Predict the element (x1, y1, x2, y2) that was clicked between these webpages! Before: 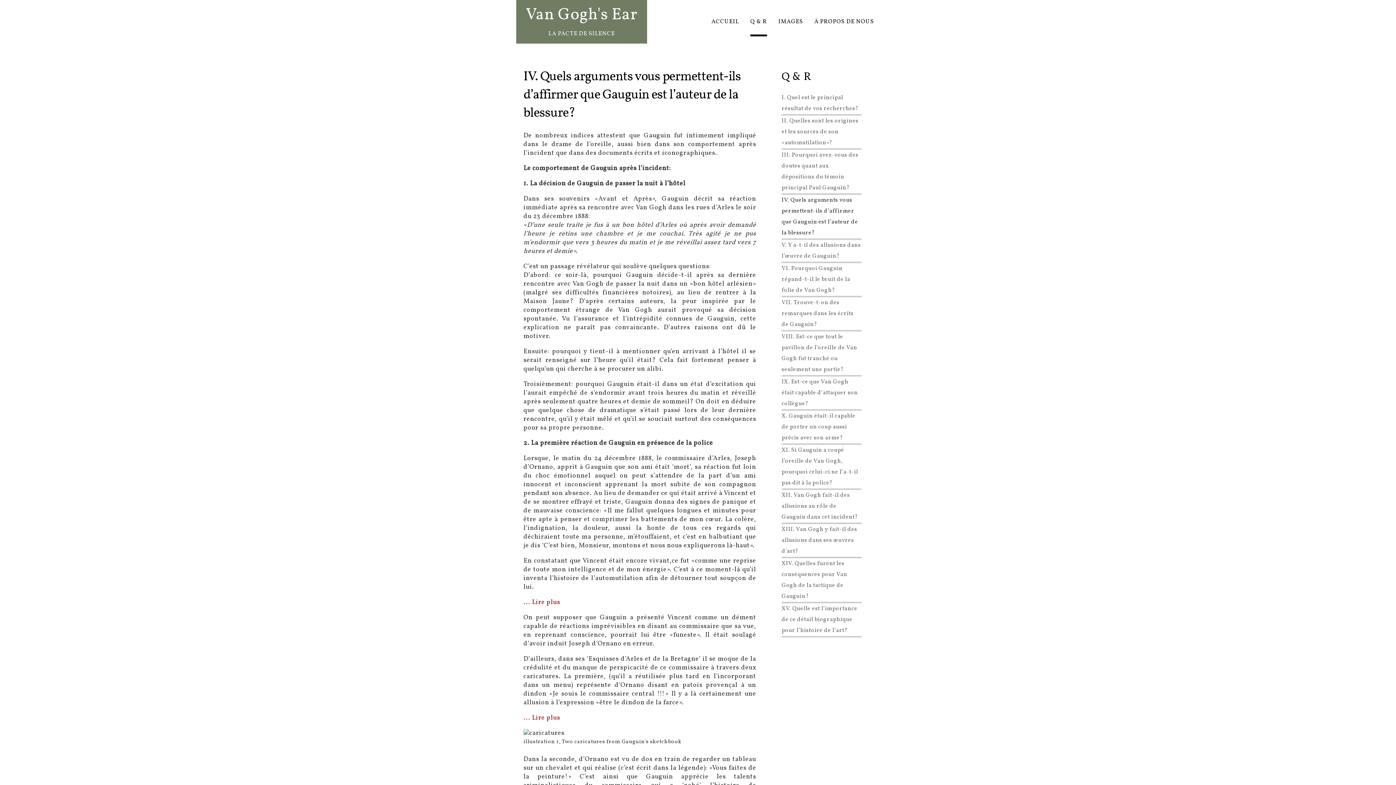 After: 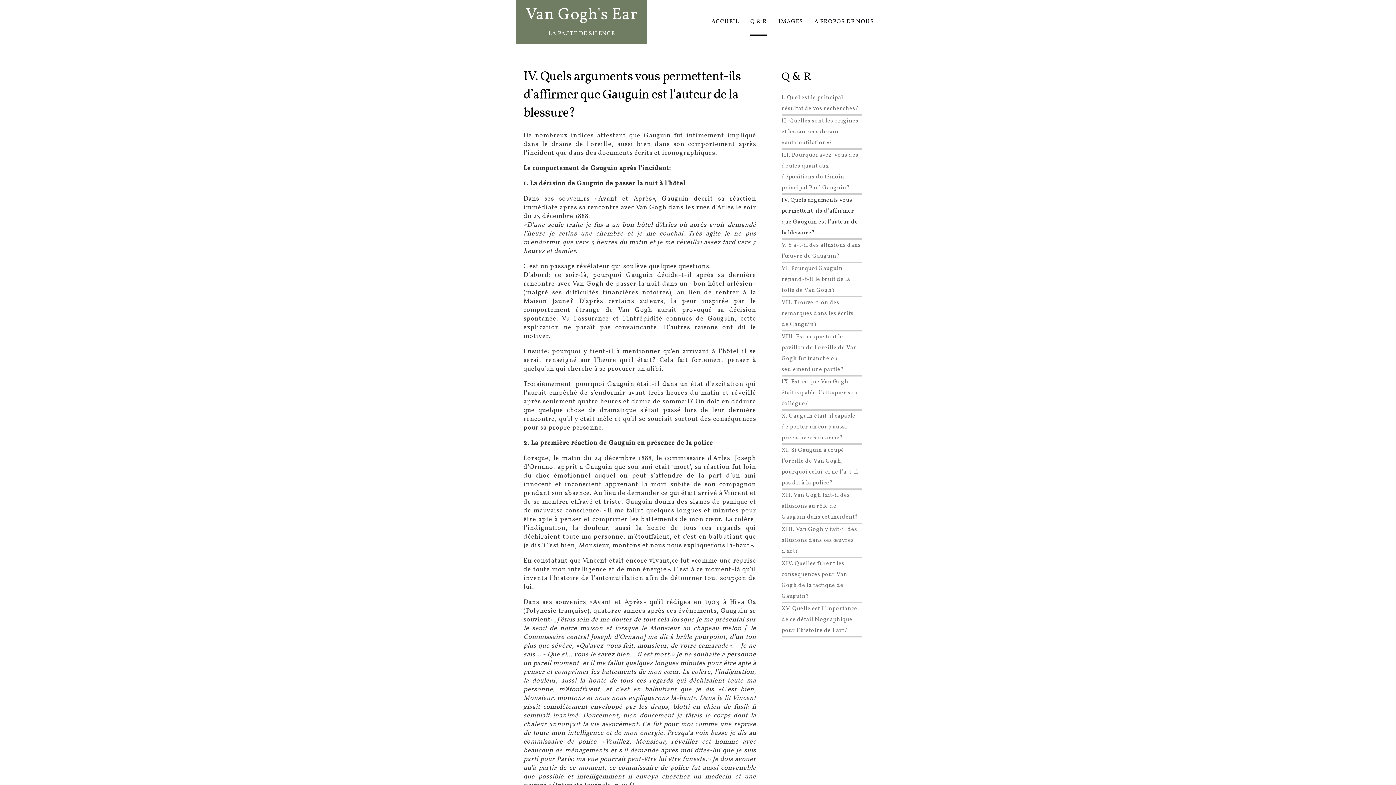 Action: label: ... Lire plus bbox: (523, 598, 560, 607)